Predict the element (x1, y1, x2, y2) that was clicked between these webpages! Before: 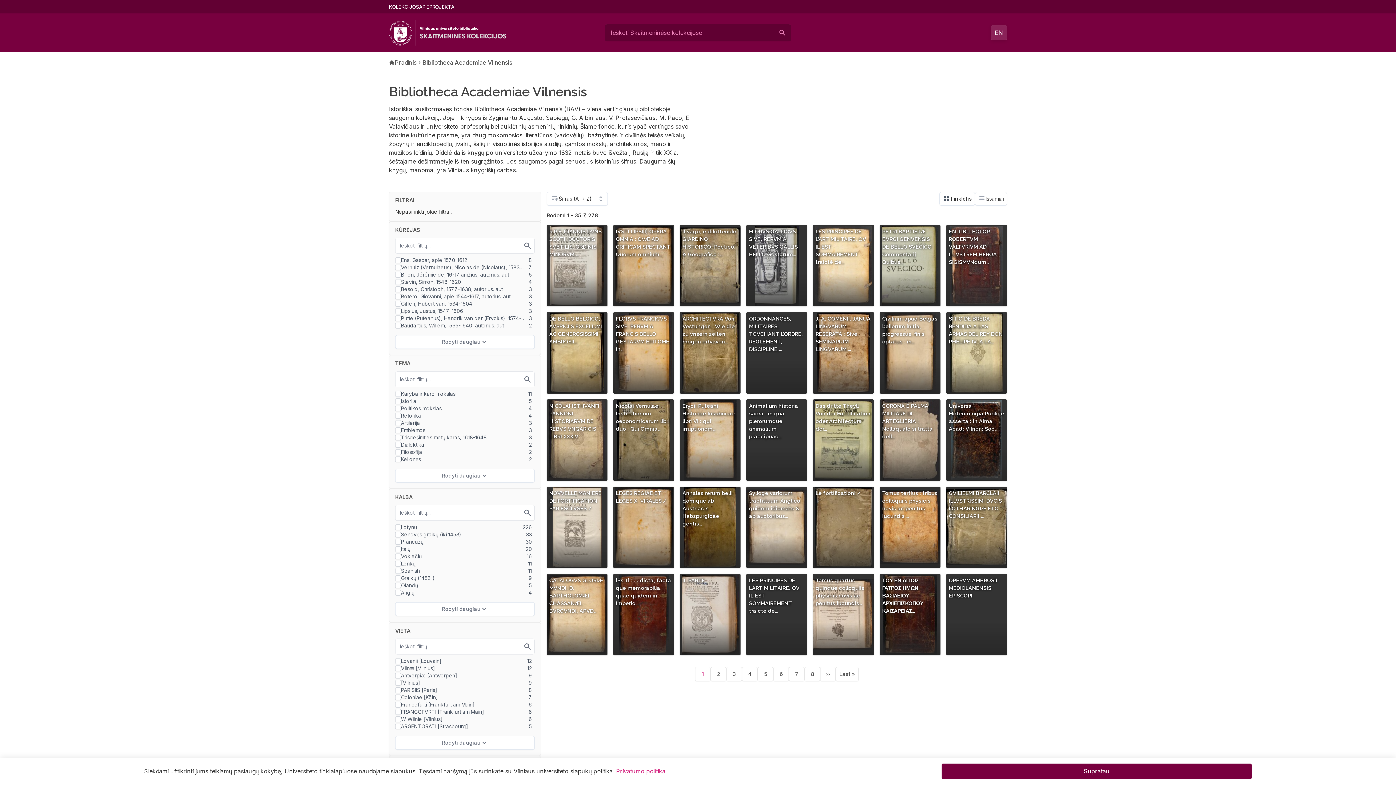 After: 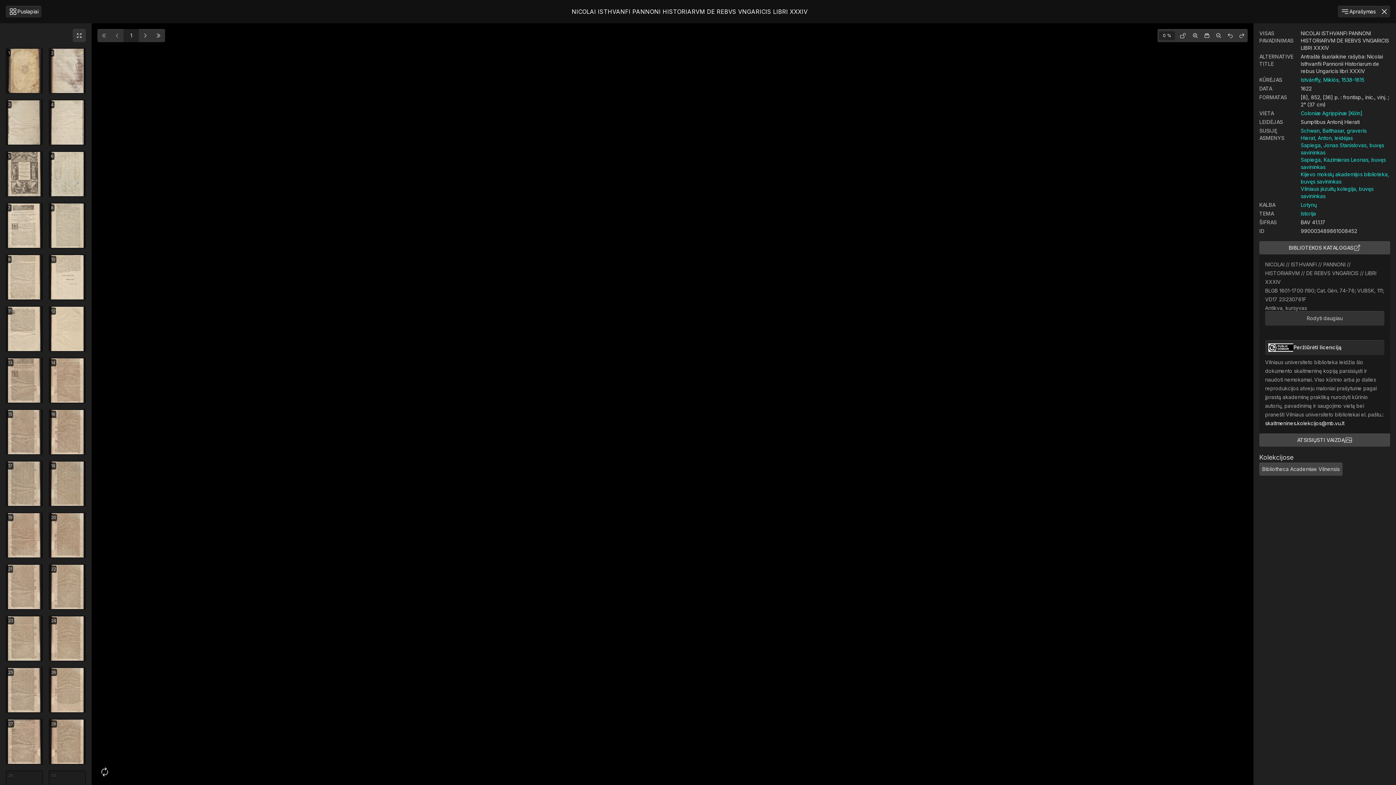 Action: label: NICOLAI ISTHVANFI PANNONI HISTORIARVM DE REBVS VNGARICIS LIBRI XXXIV bbox: (546, 399, 607, 481)